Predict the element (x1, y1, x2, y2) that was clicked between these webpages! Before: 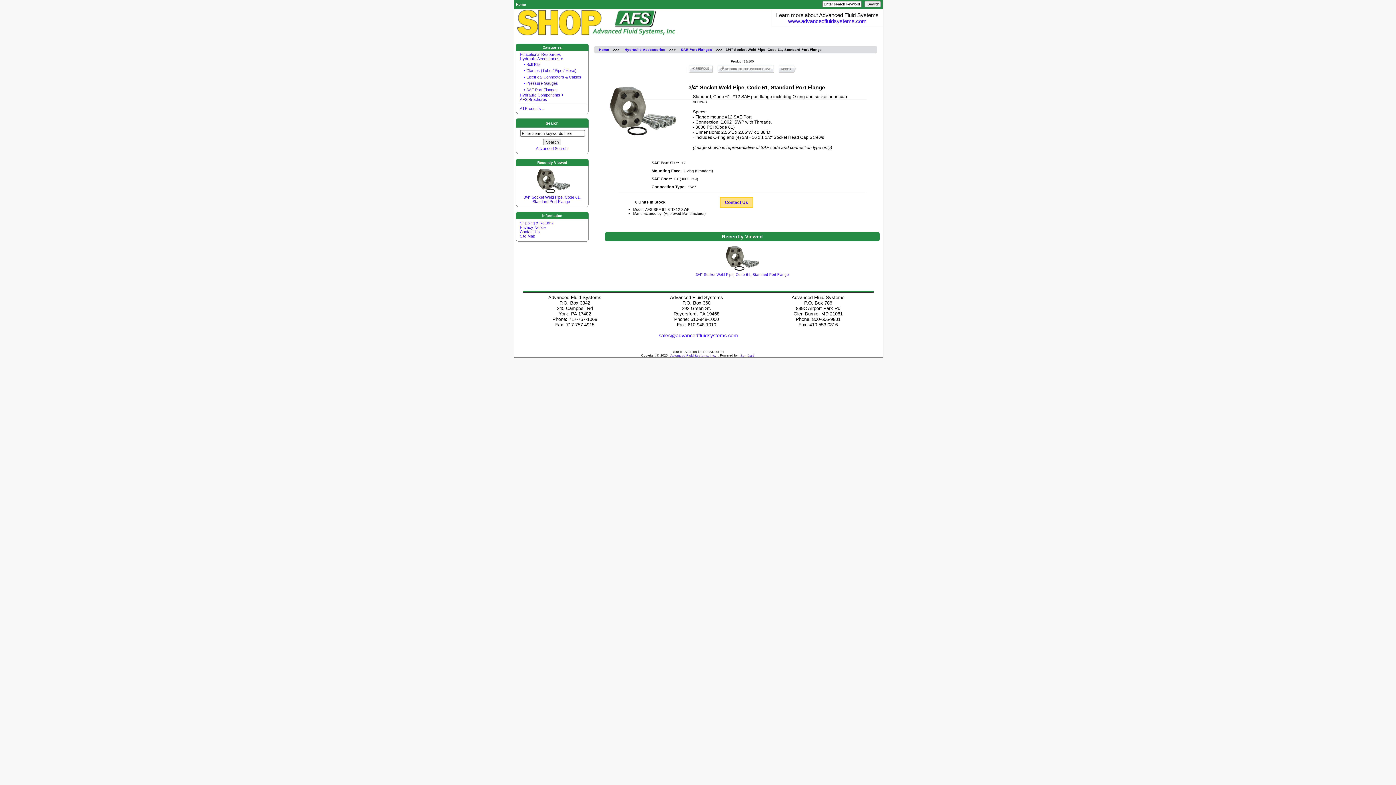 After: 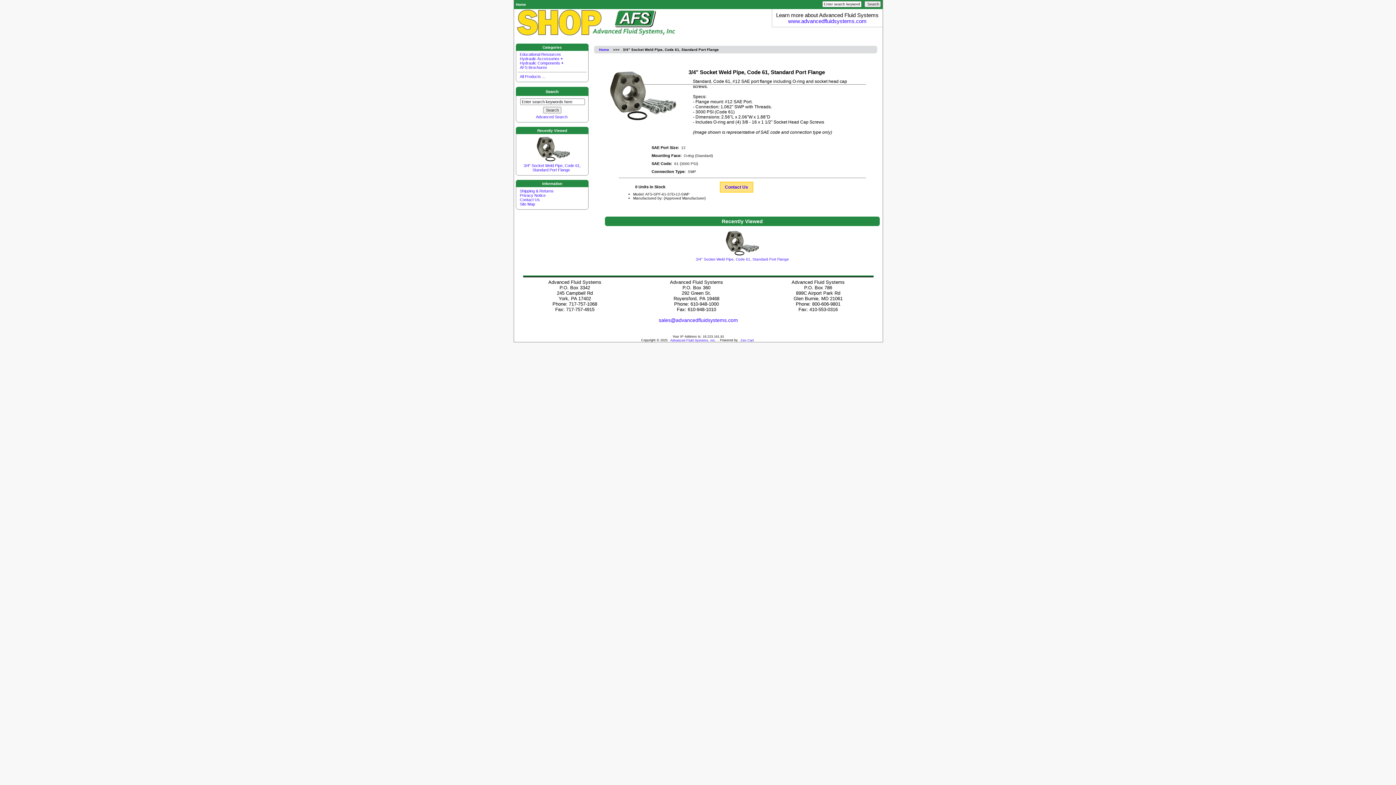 Action: bbox: (722, 266, 762, 274)